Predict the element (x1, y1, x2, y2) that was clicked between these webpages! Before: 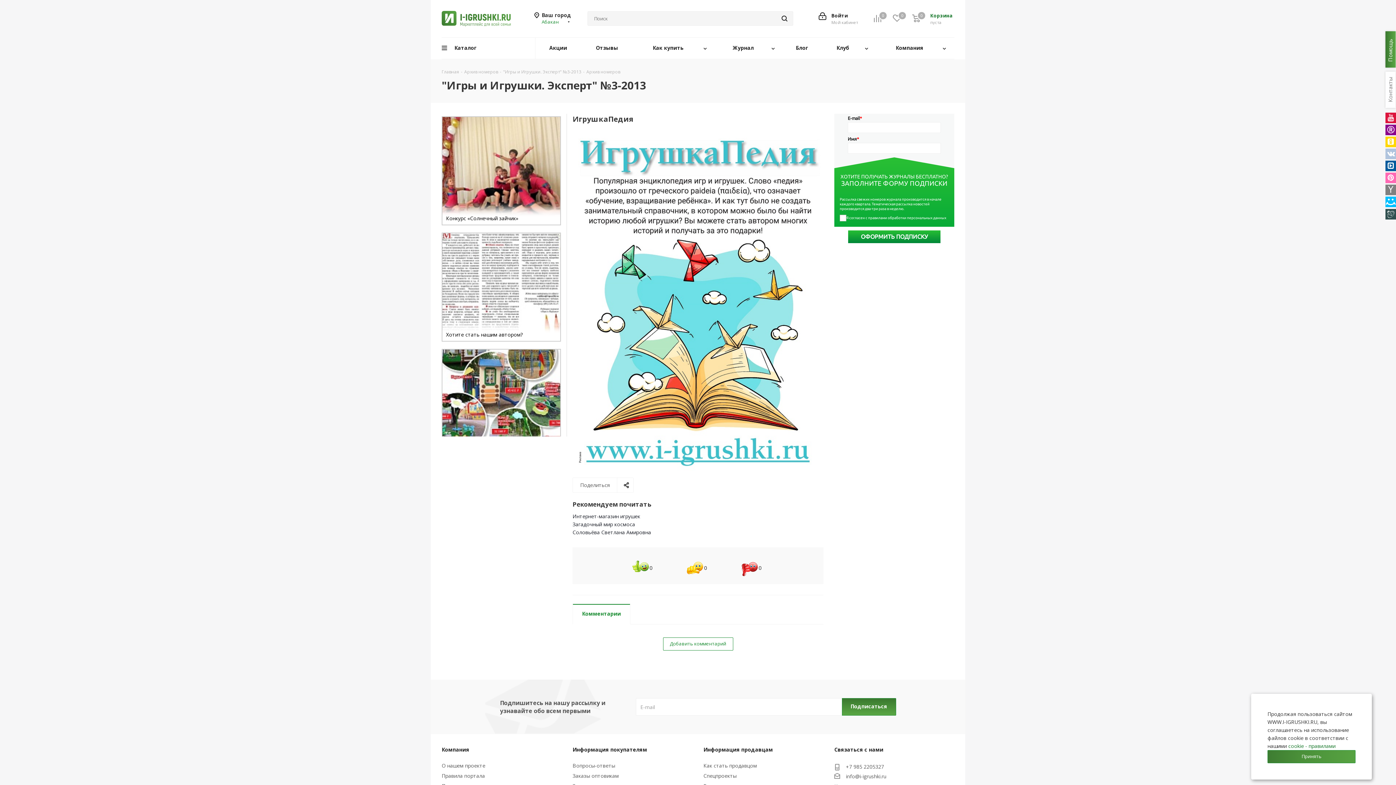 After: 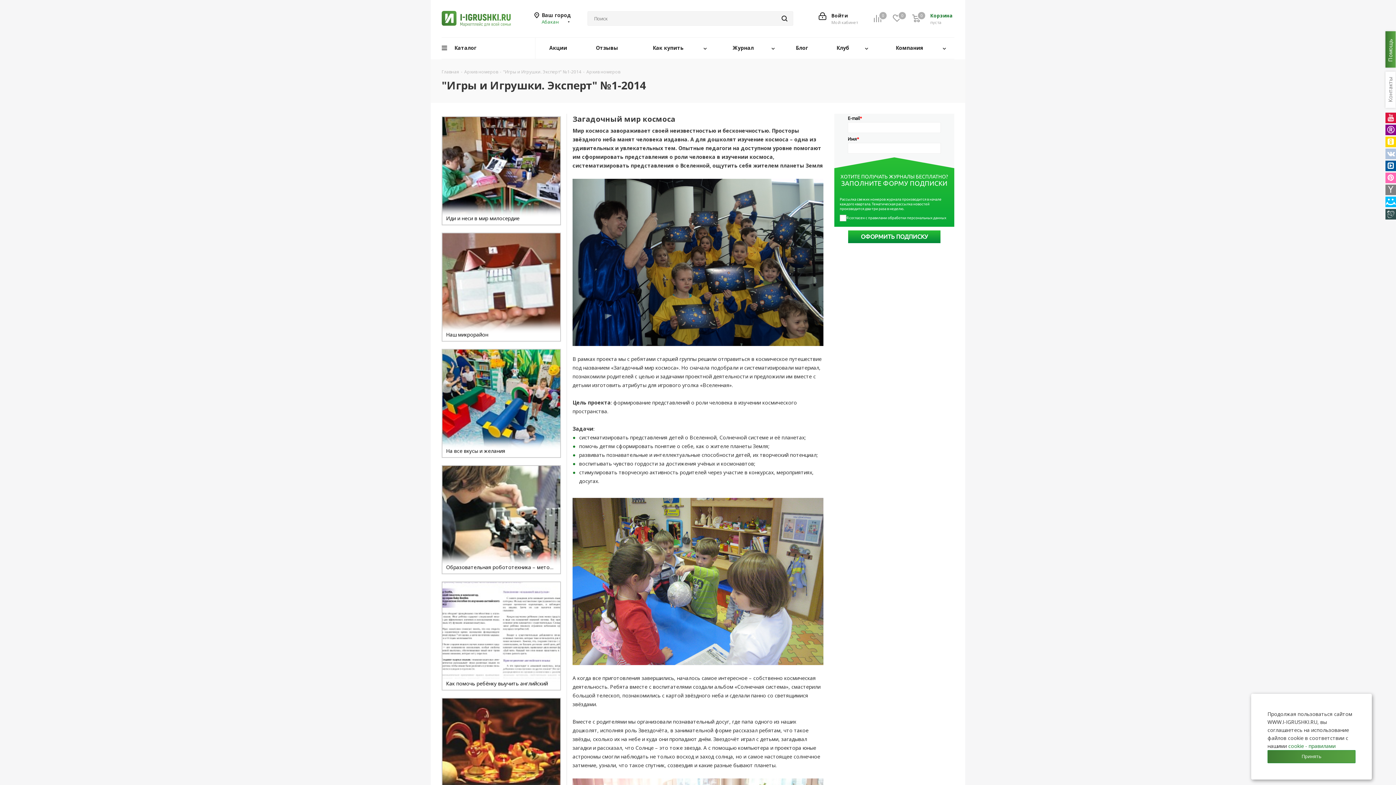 Action: bbox: (572, 521, 635, 527) label: Загадочный мир космоса